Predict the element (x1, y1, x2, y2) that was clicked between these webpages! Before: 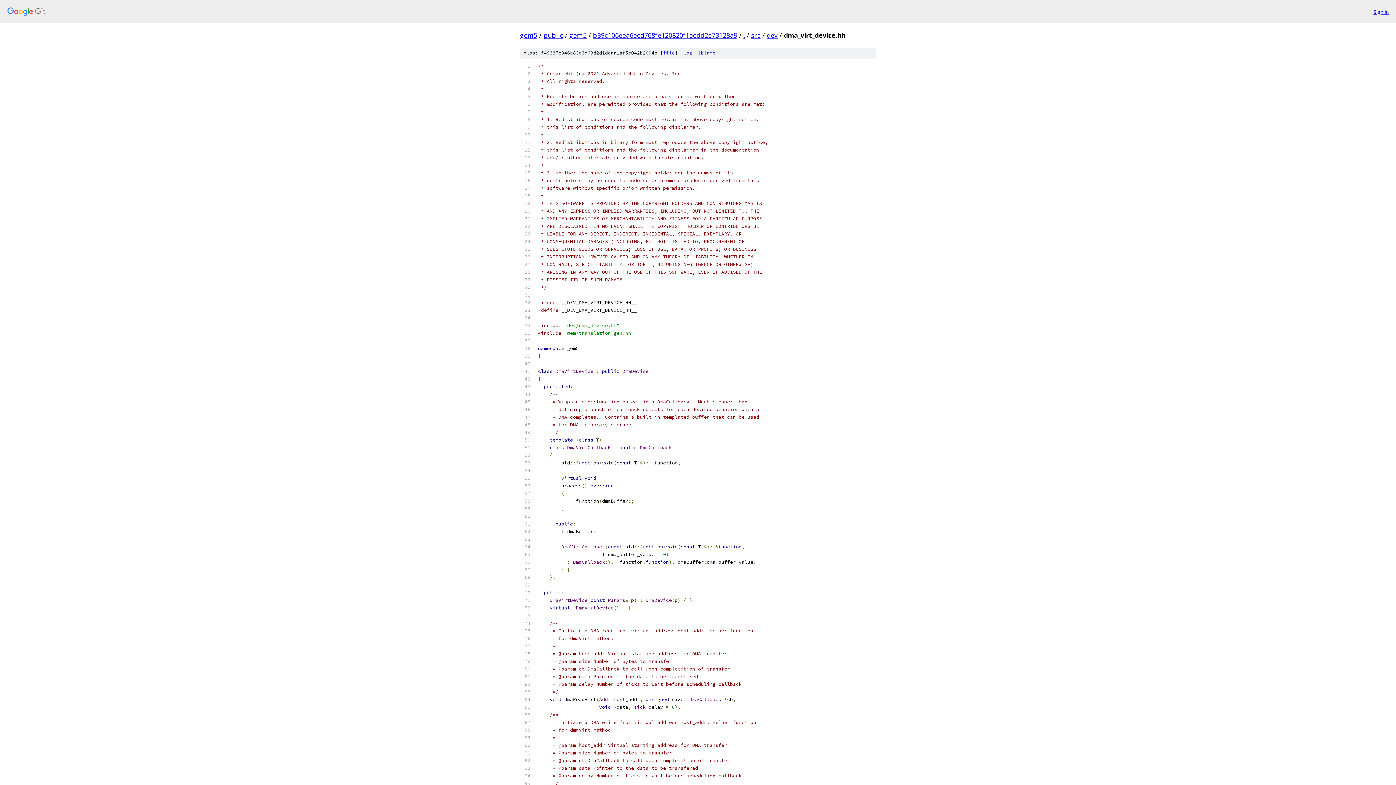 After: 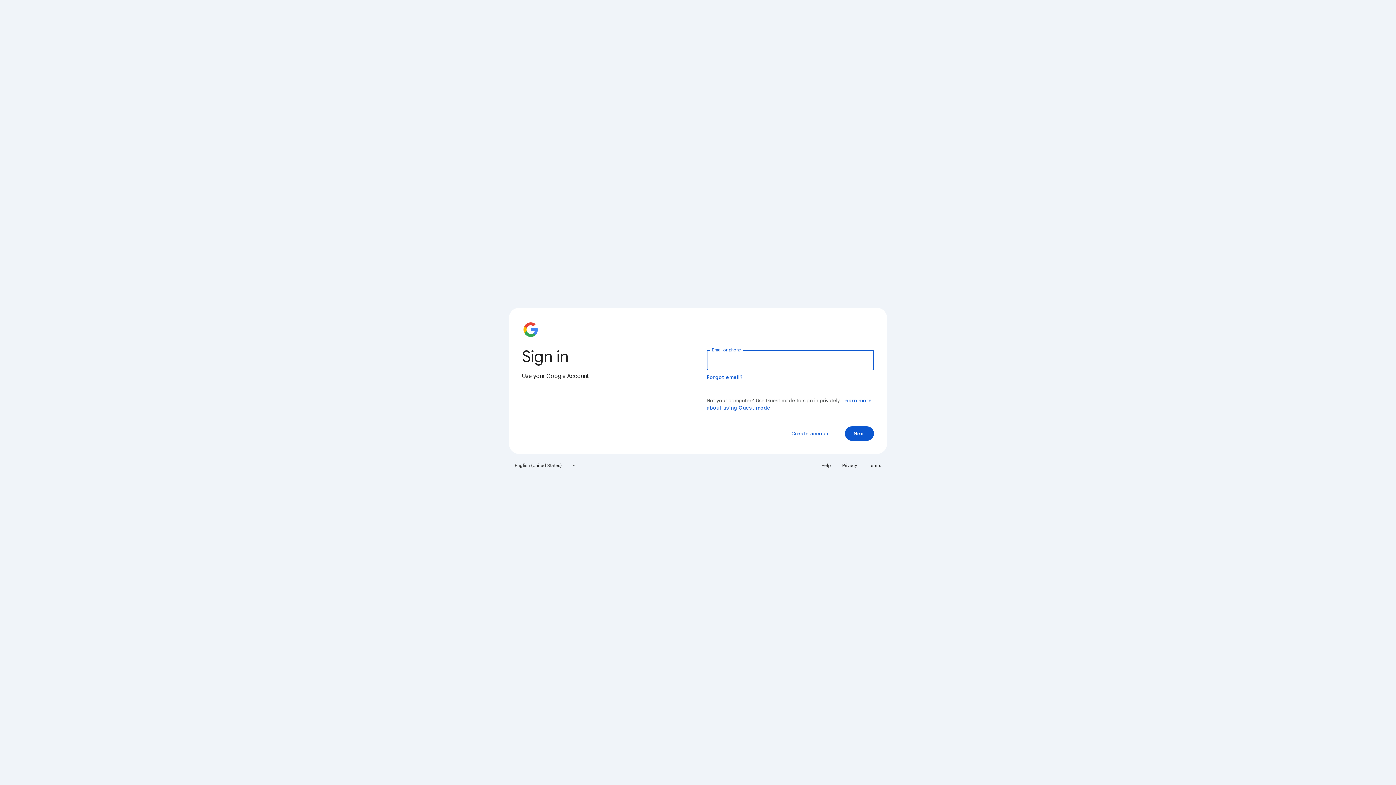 Action: bbox: (1373, 7, 1389, 15) label: Sign in